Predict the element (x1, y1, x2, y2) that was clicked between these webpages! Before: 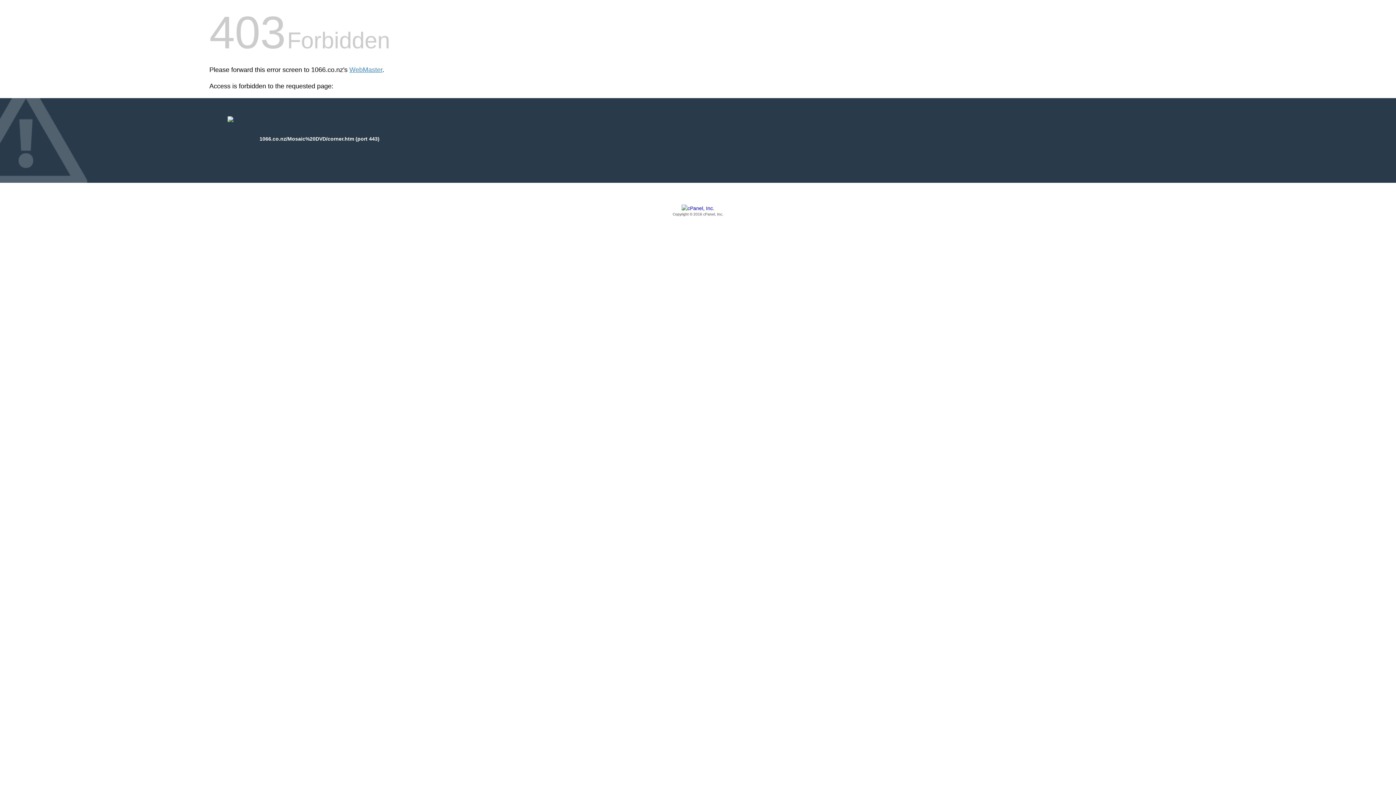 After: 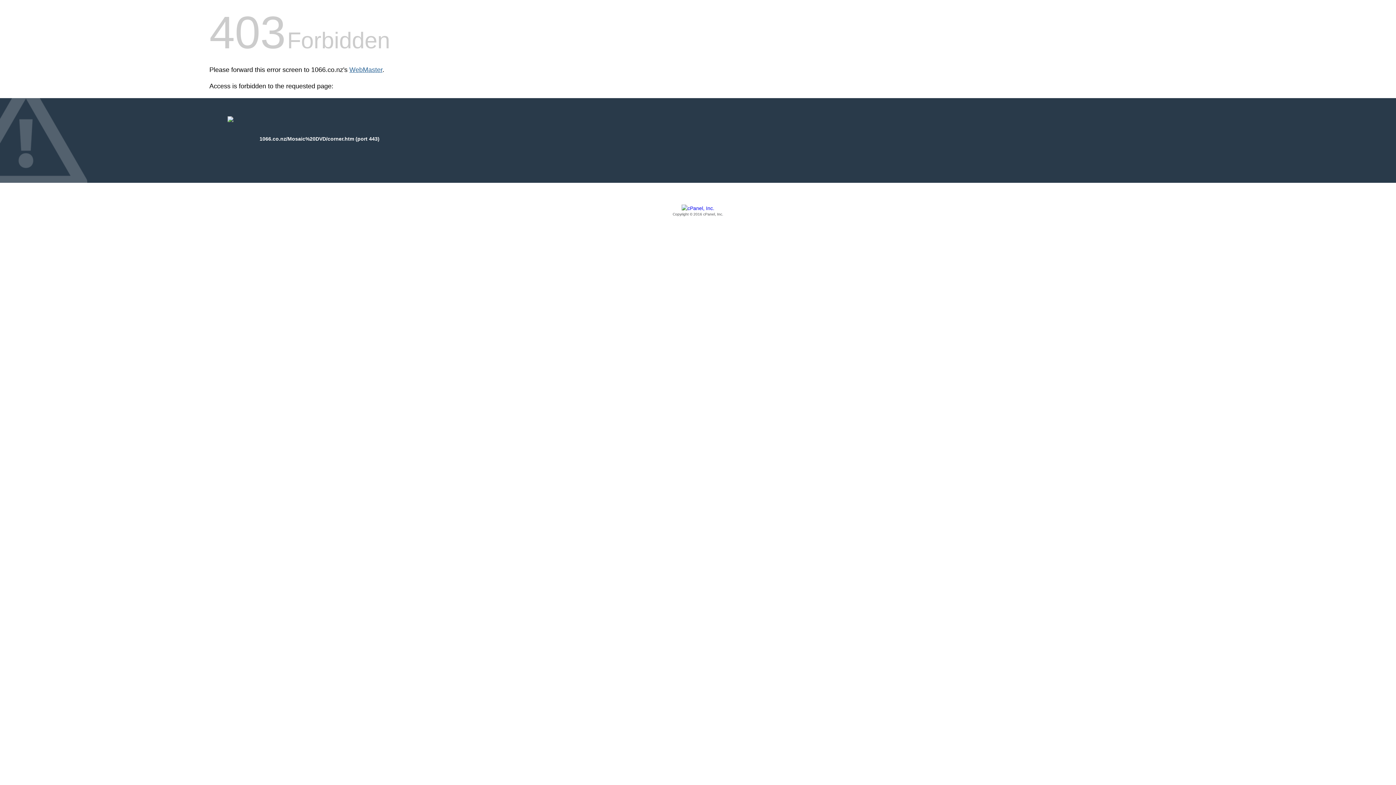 Action: bbox: (349, 66, 382, 73) label: WebMaster